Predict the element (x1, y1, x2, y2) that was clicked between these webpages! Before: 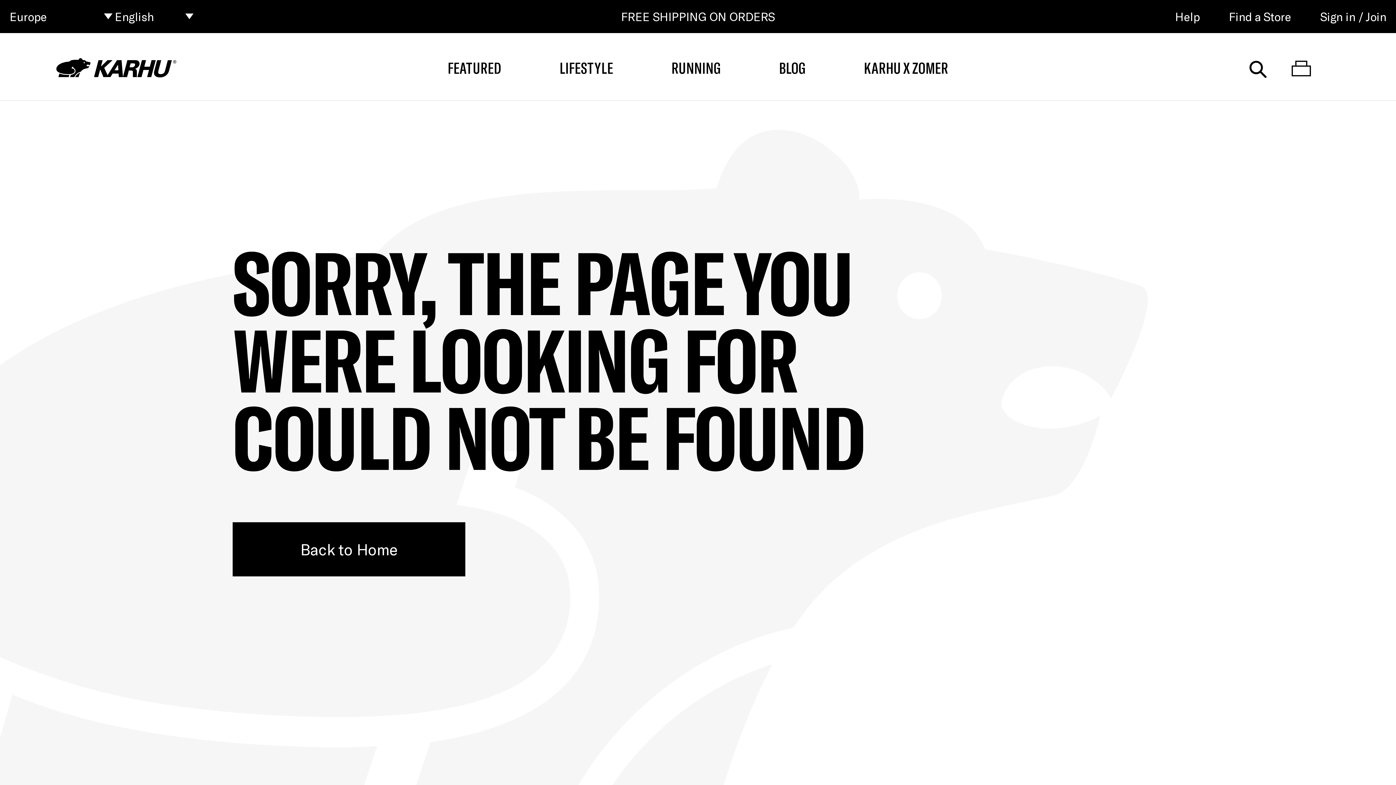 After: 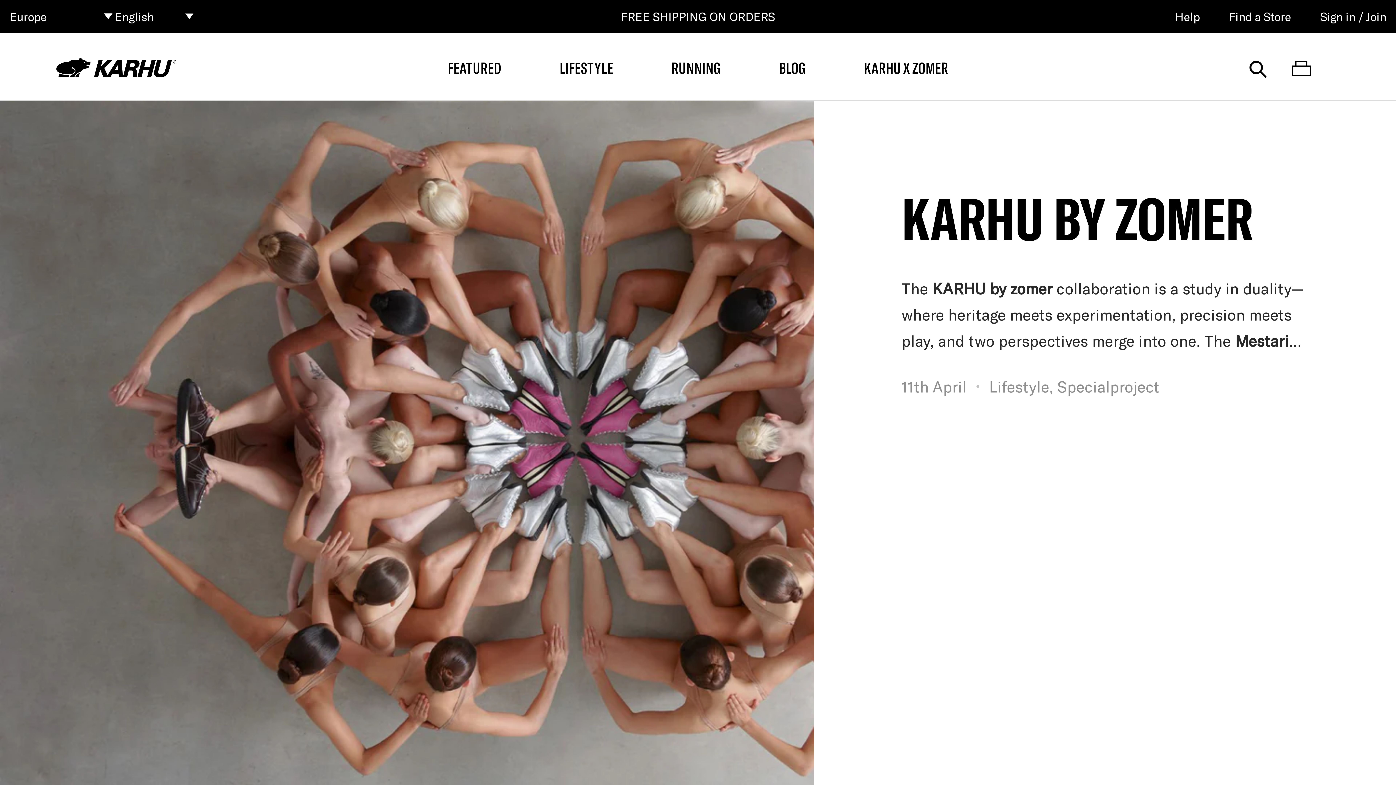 Action: bbox: (779, 58, 805, 77) label: BLOG